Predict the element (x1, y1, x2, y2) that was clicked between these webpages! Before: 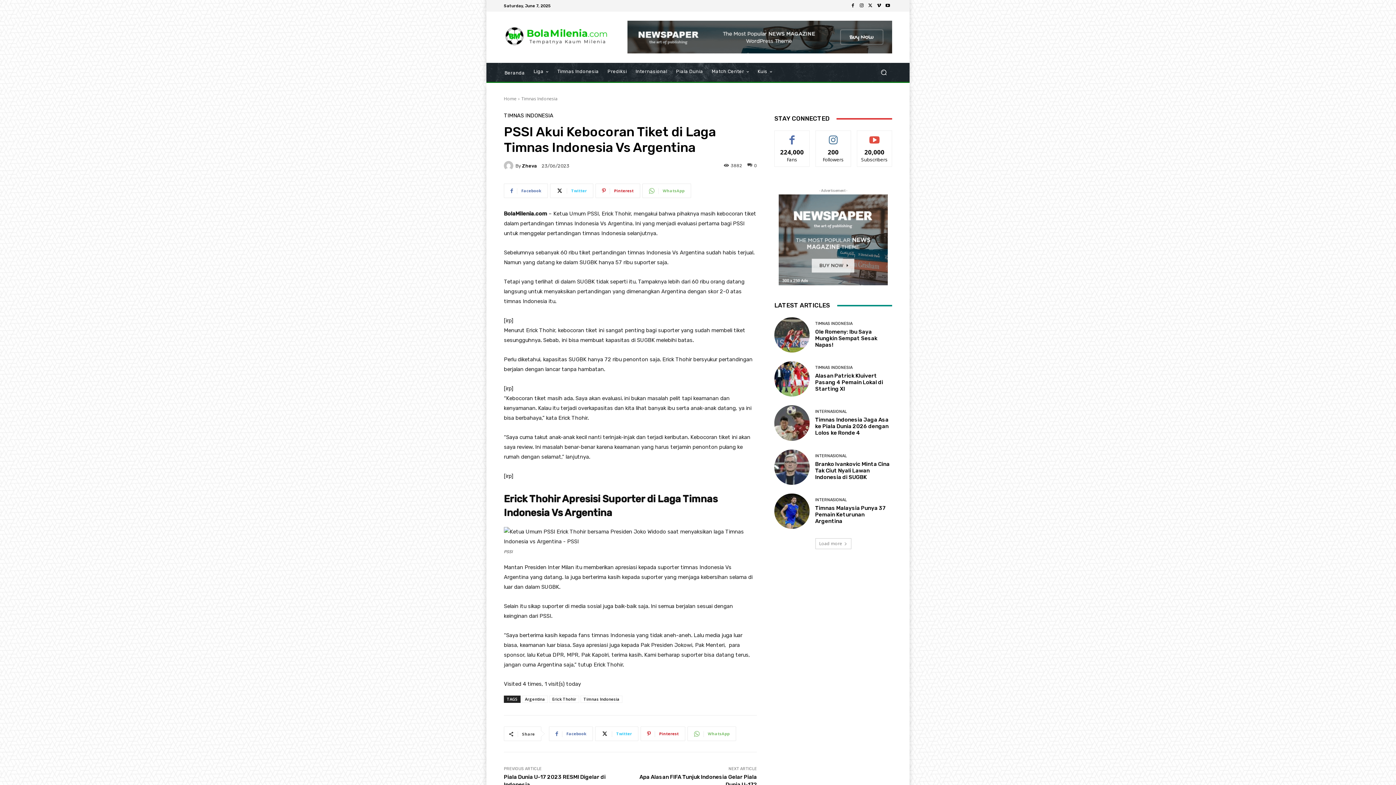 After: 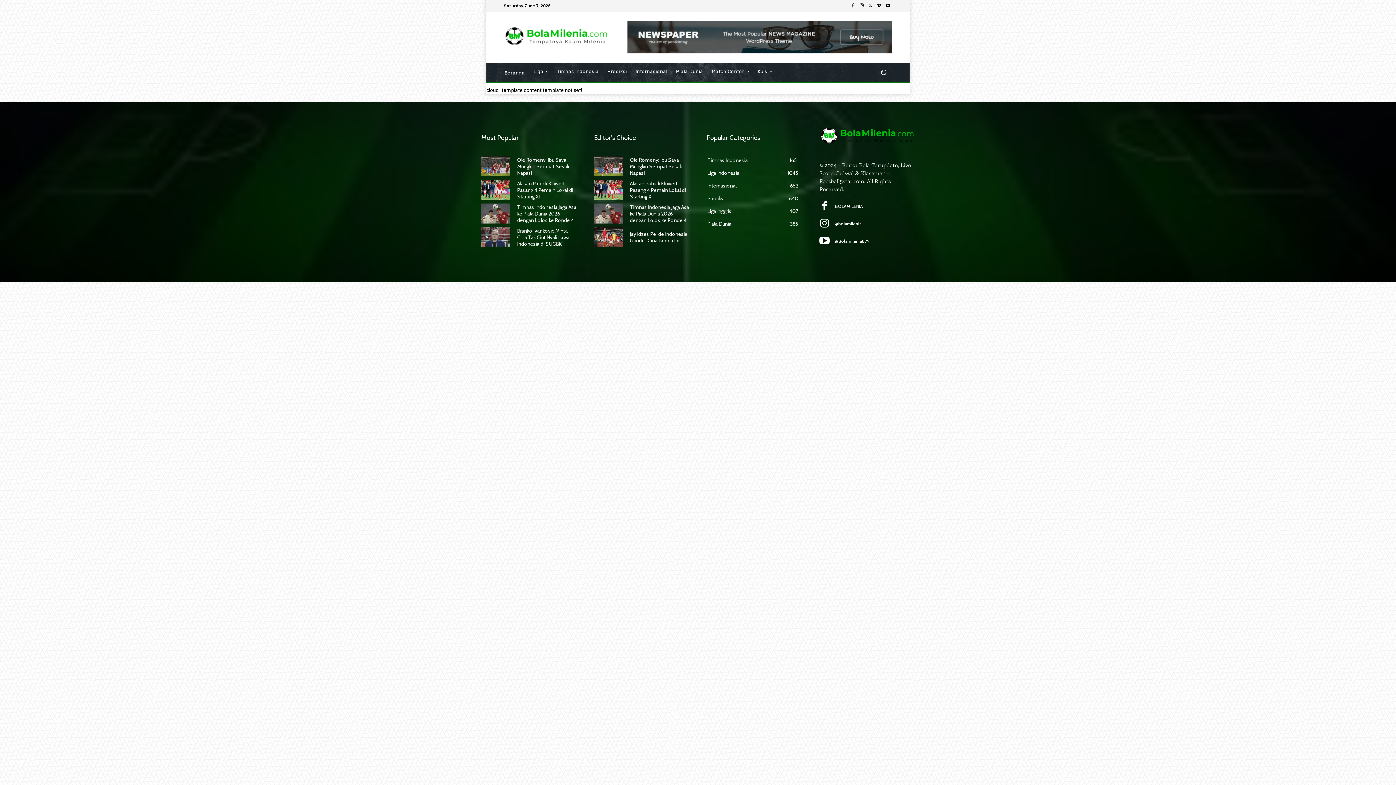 Action: bbox: (522, 163, 537, 168) label: Zheva